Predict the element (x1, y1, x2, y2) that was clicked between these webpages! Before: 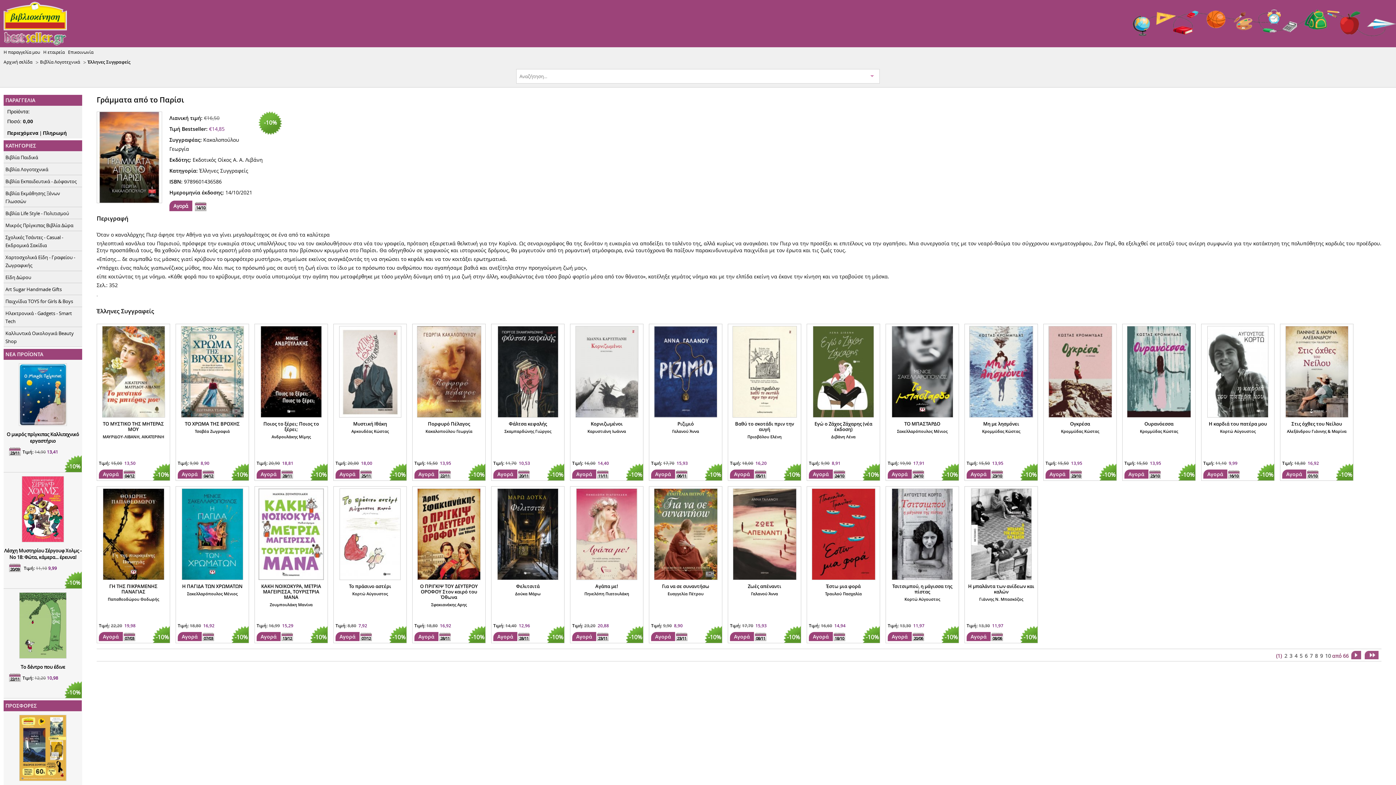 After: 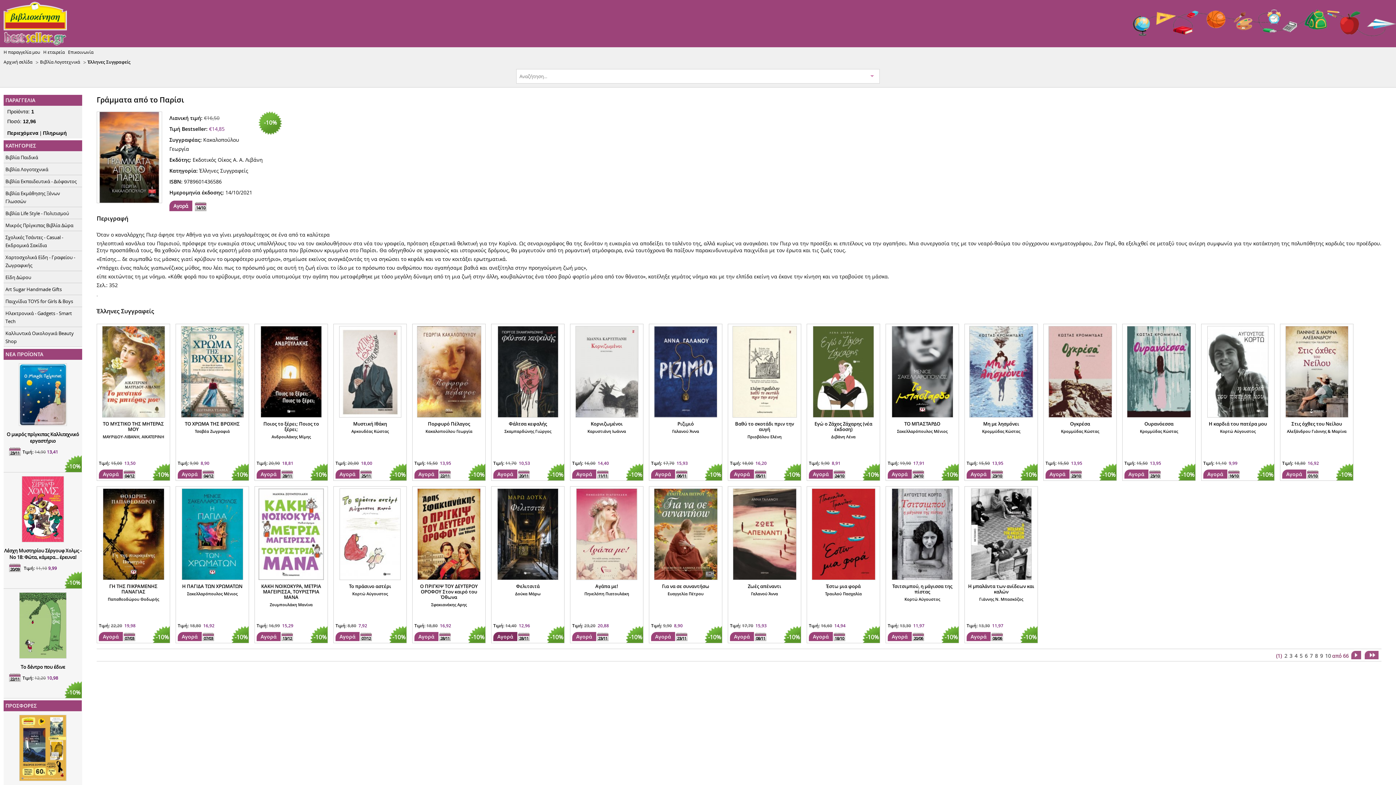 Action: label: Αγορά bbox: (493, 632, 517, 641)